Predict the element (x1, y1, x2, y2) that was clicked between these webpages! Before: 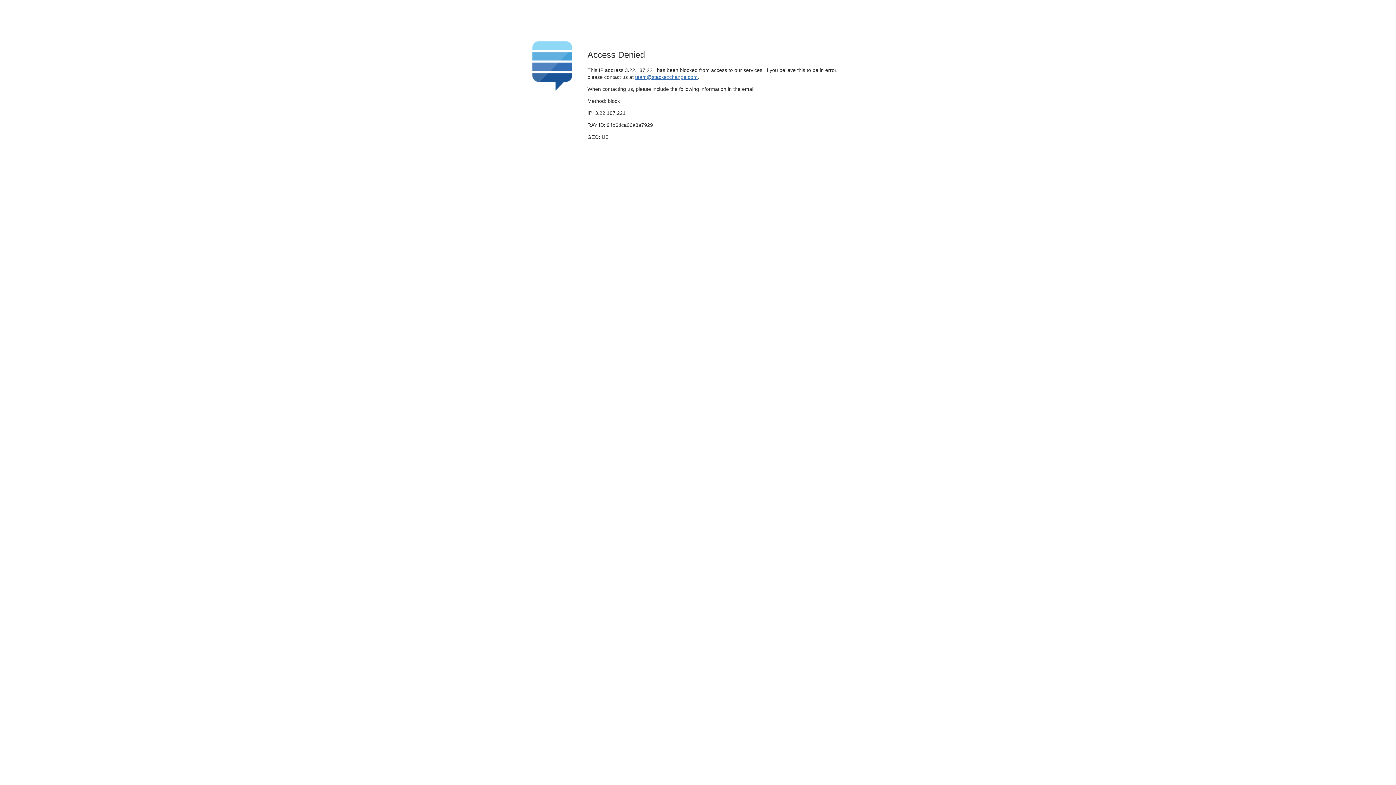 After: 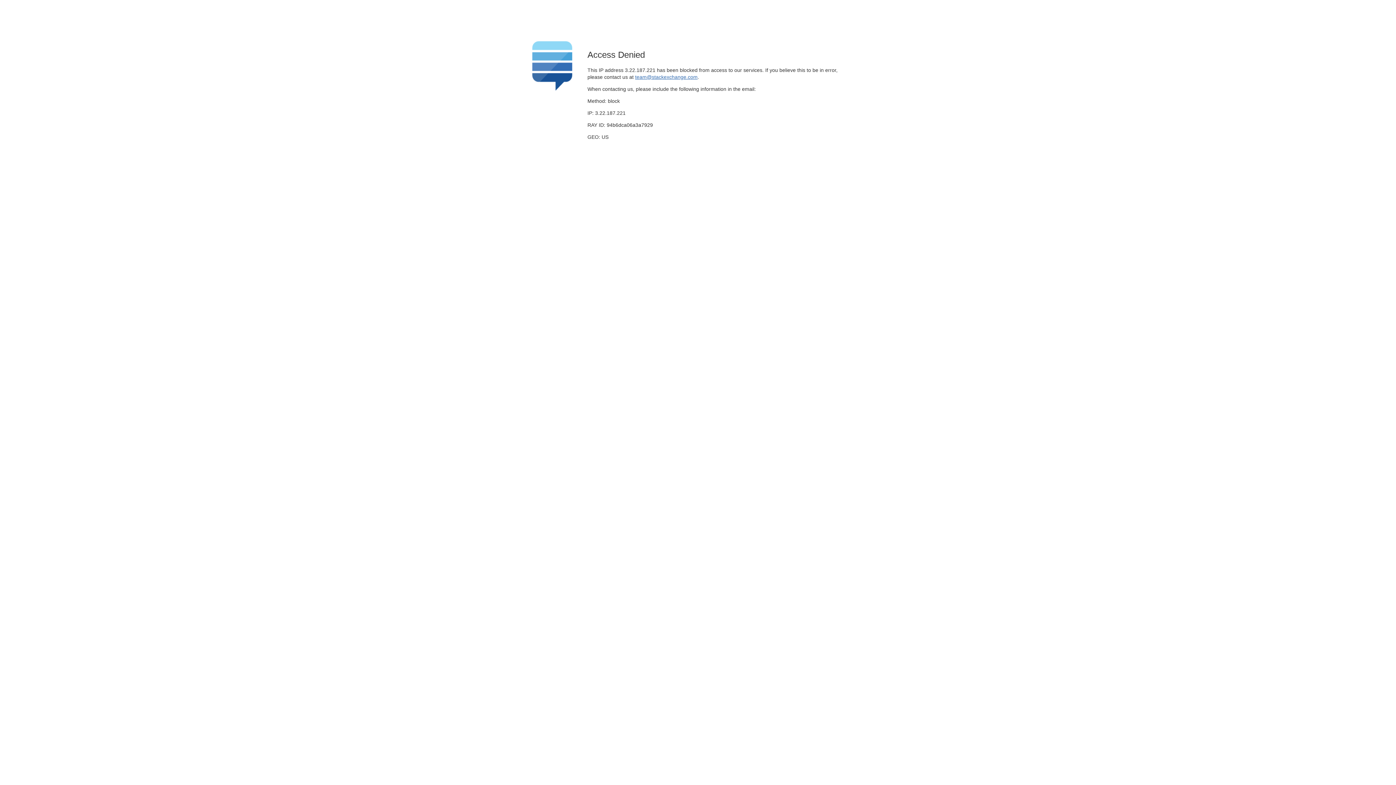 Action: bbox: (635, 74, 697, 79) label: team@stackexchange.com